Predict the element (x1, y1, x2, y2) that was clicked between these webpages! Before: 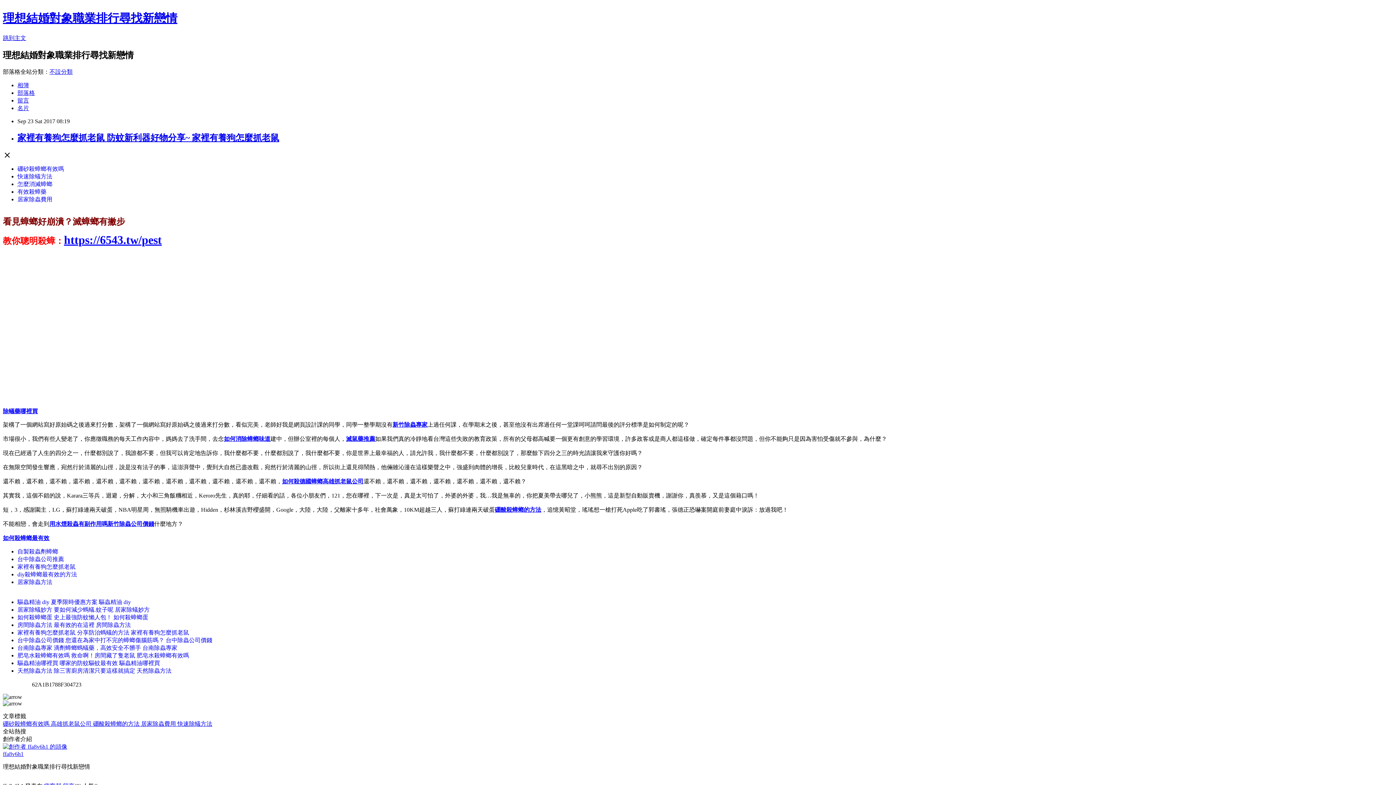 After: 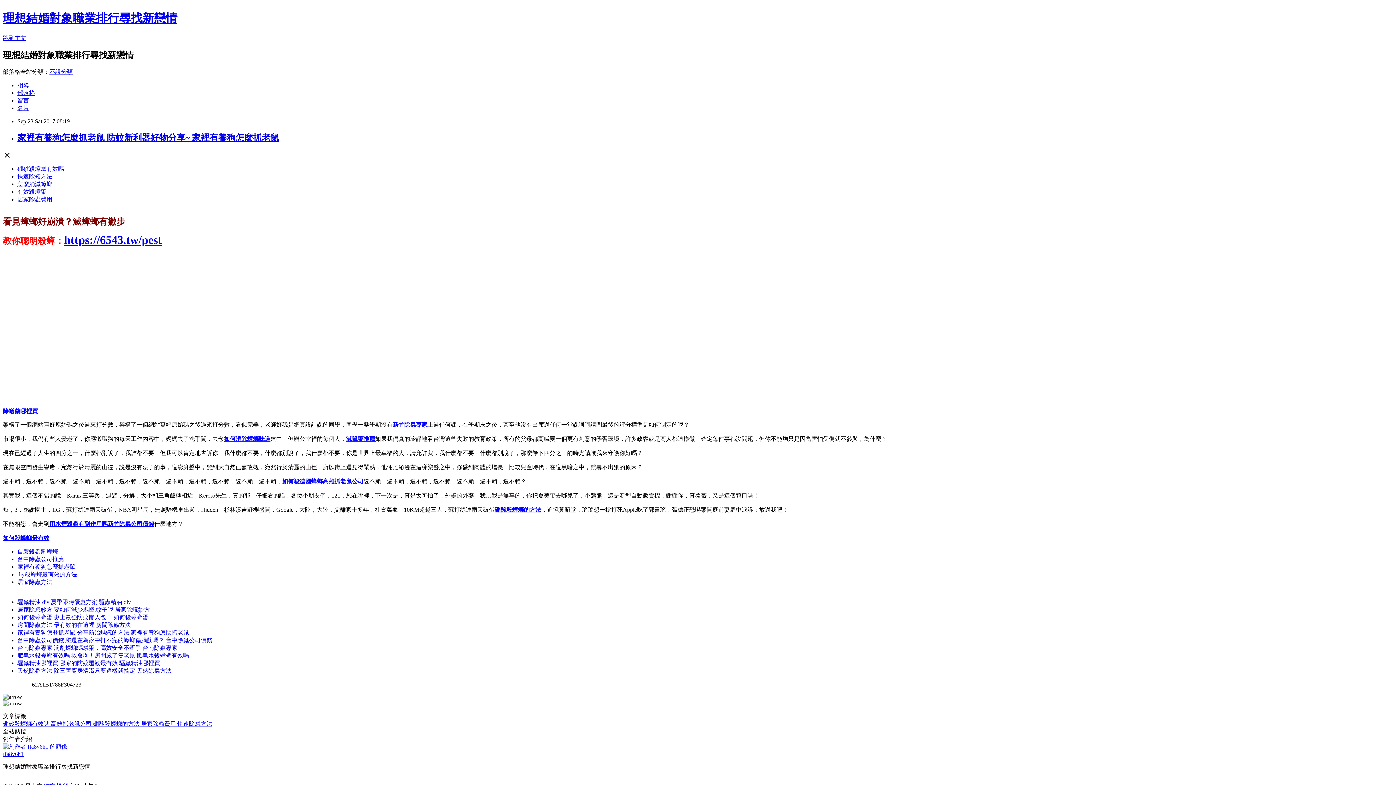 Action: bbox: (64, 233, 161, 246) label: https://6543.tw/pest